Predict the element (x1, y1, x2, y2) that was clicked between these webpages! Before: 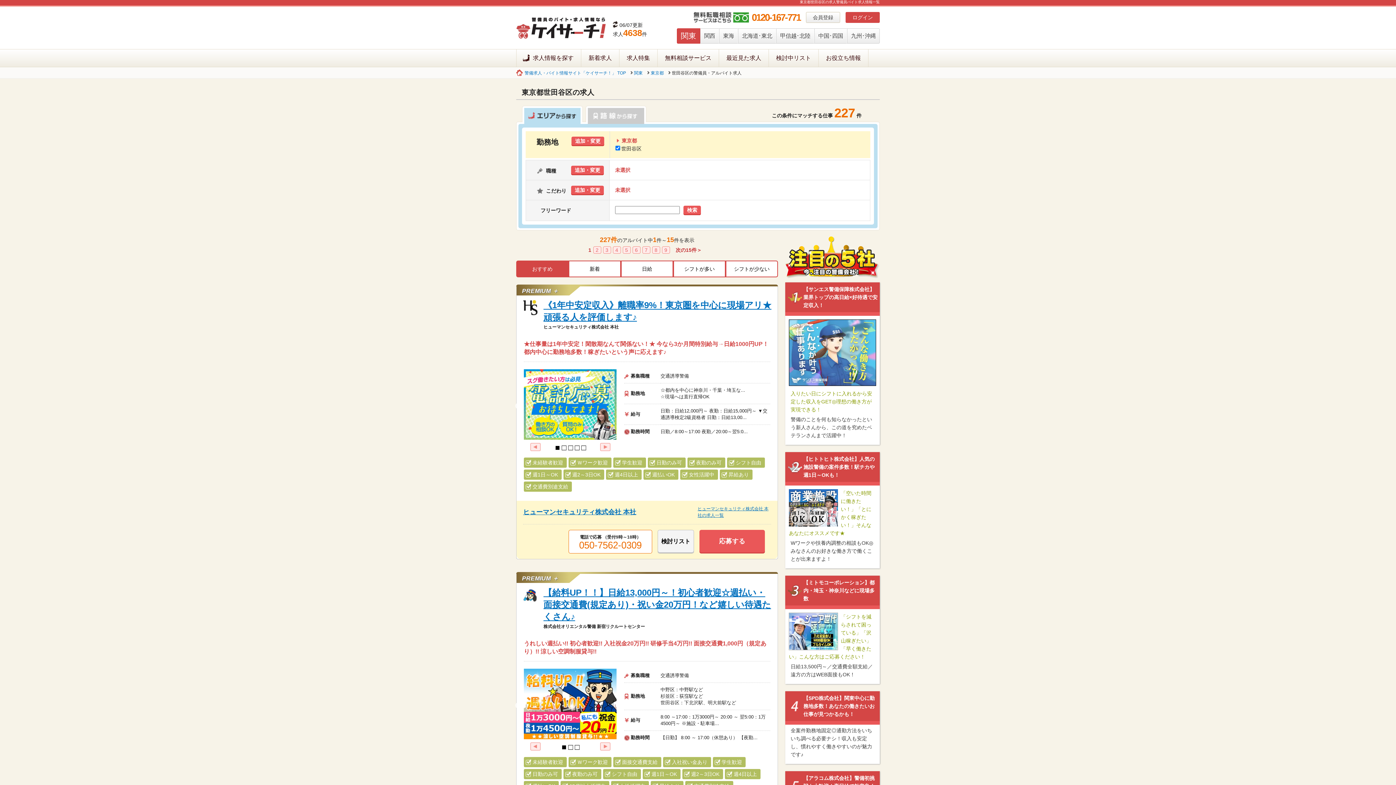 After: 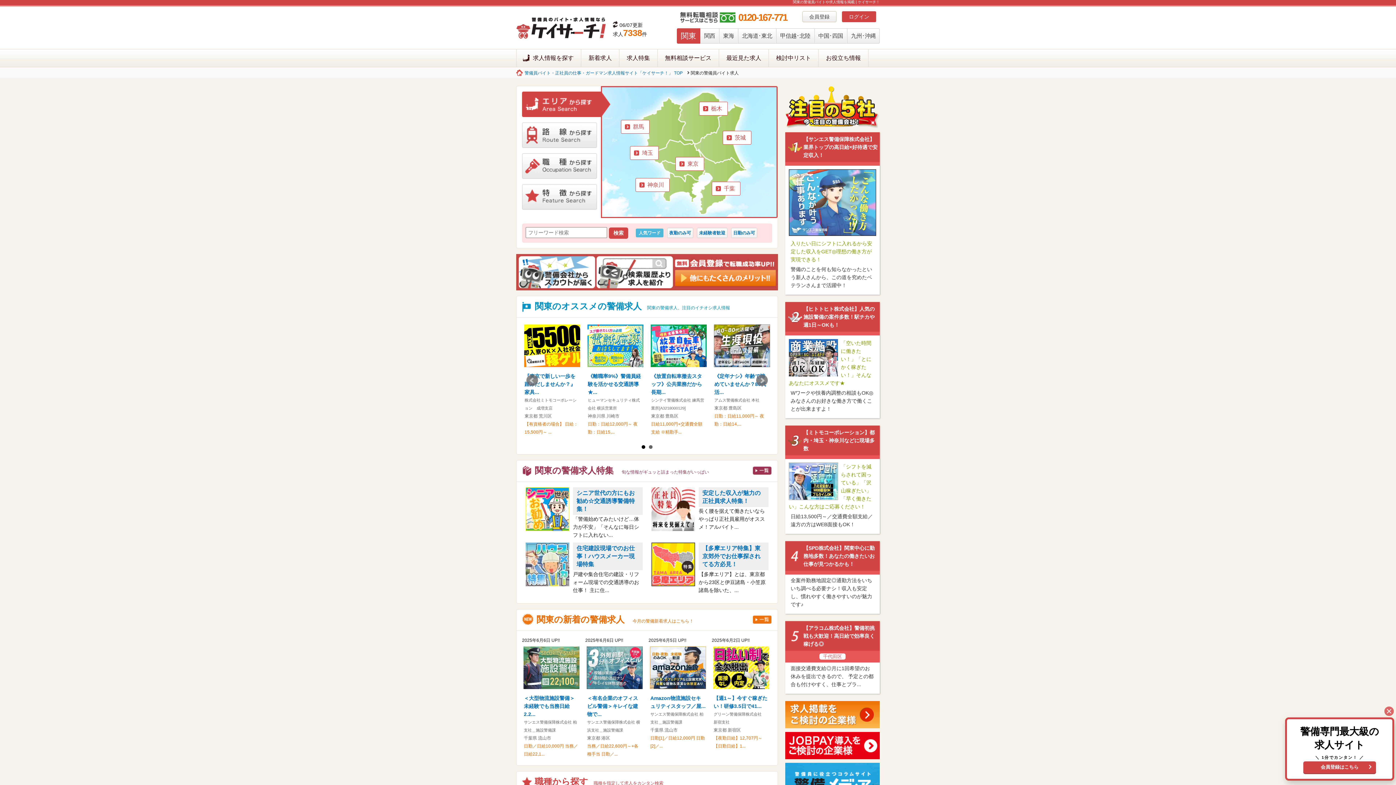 Action: bbox: (677, 28, 700, 43) label: 関東